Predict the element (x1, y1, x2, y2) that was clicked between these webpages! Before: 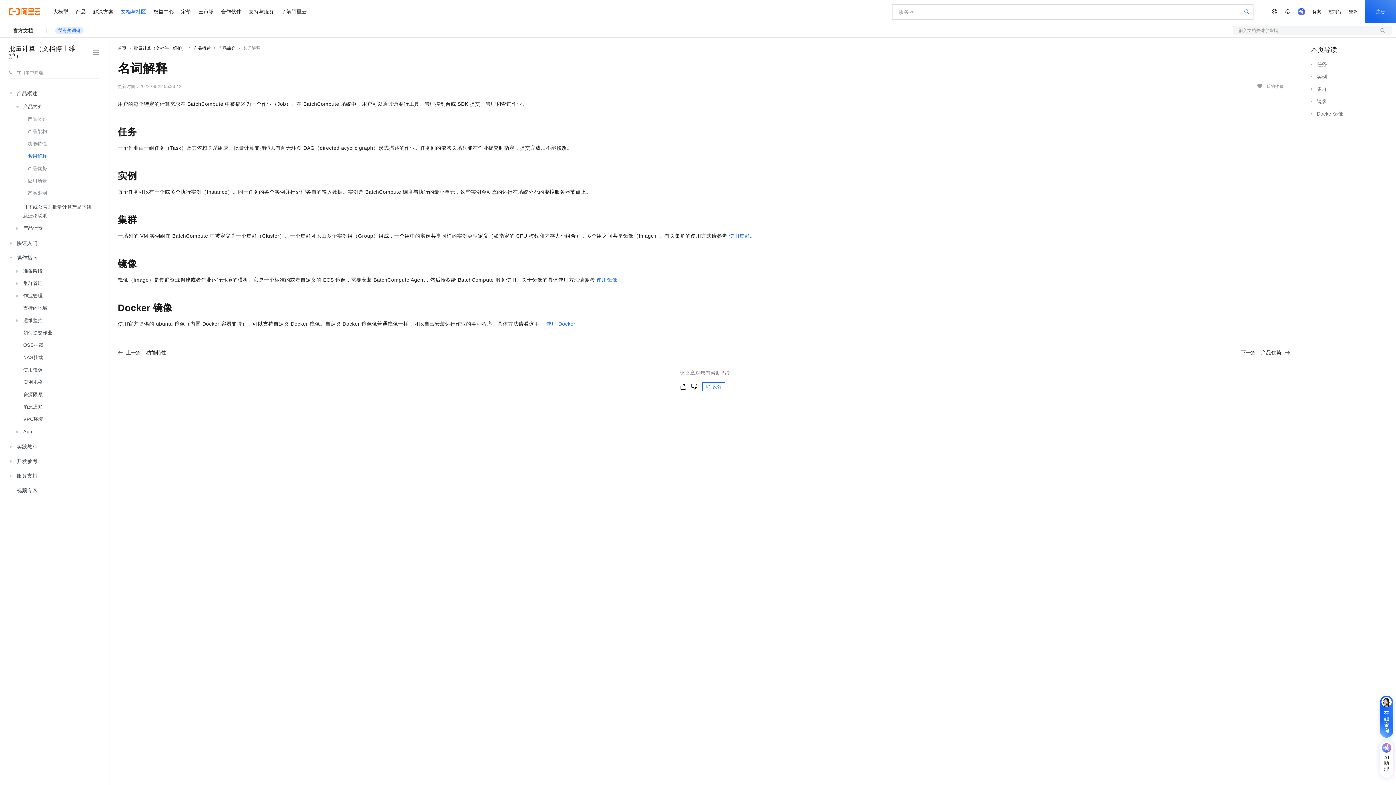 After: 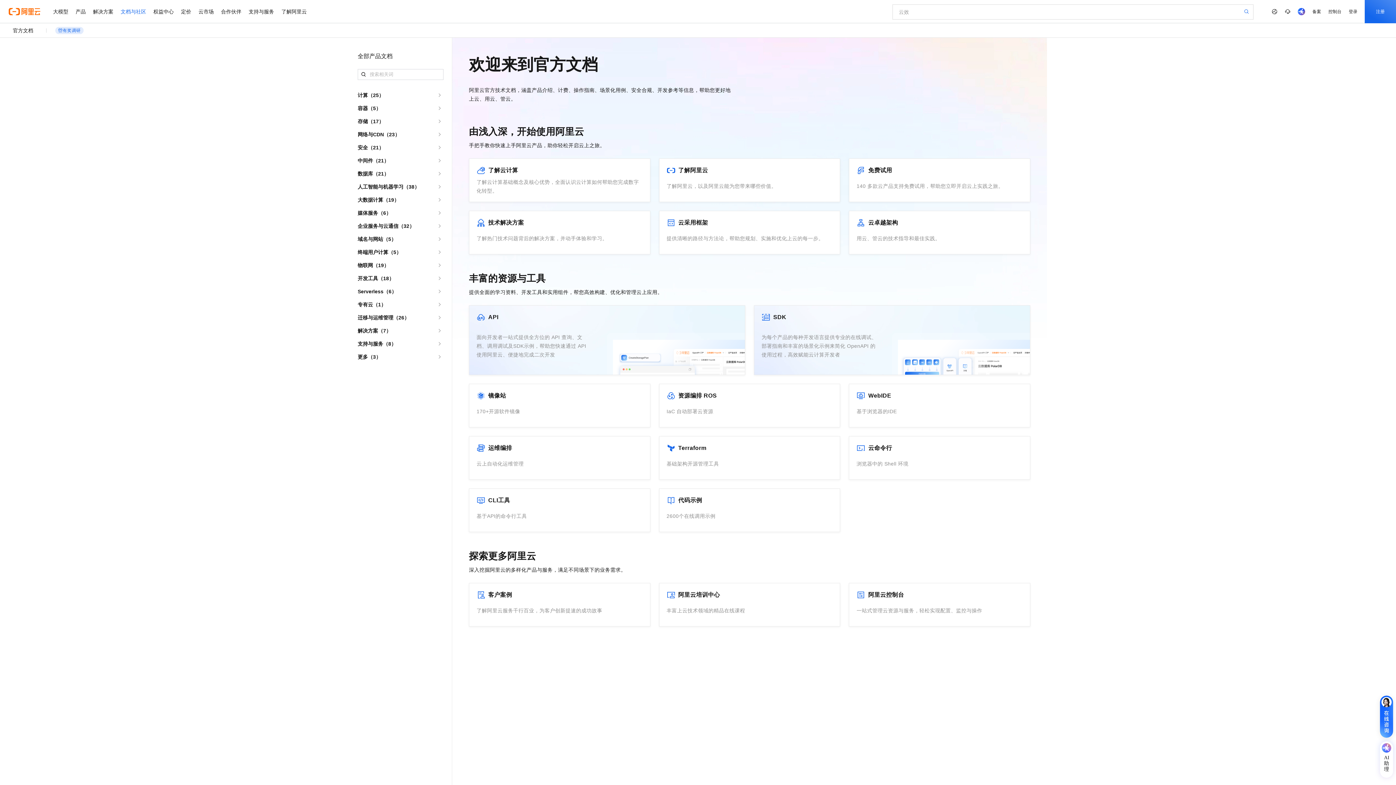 Action: label: 首页 bbox: (117, 45, 126, 50)